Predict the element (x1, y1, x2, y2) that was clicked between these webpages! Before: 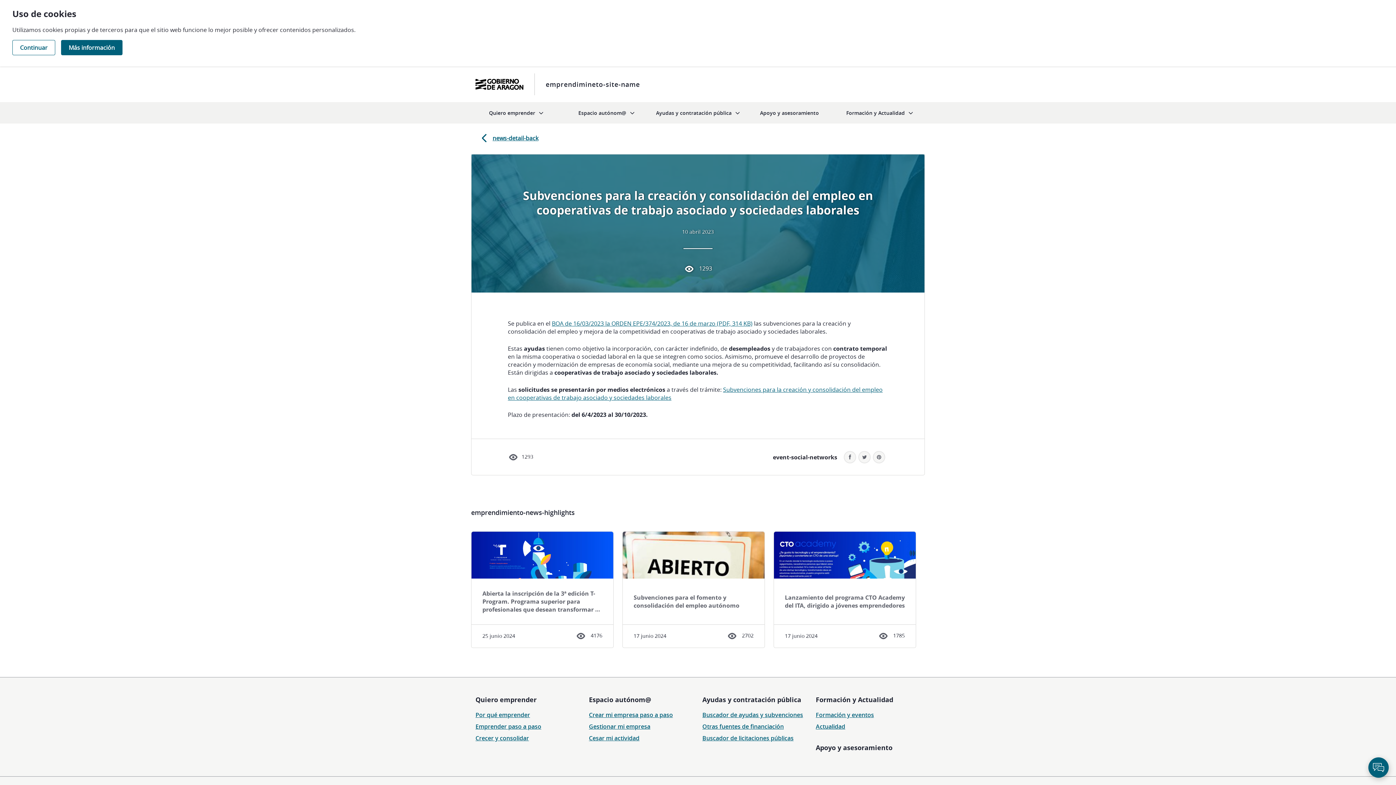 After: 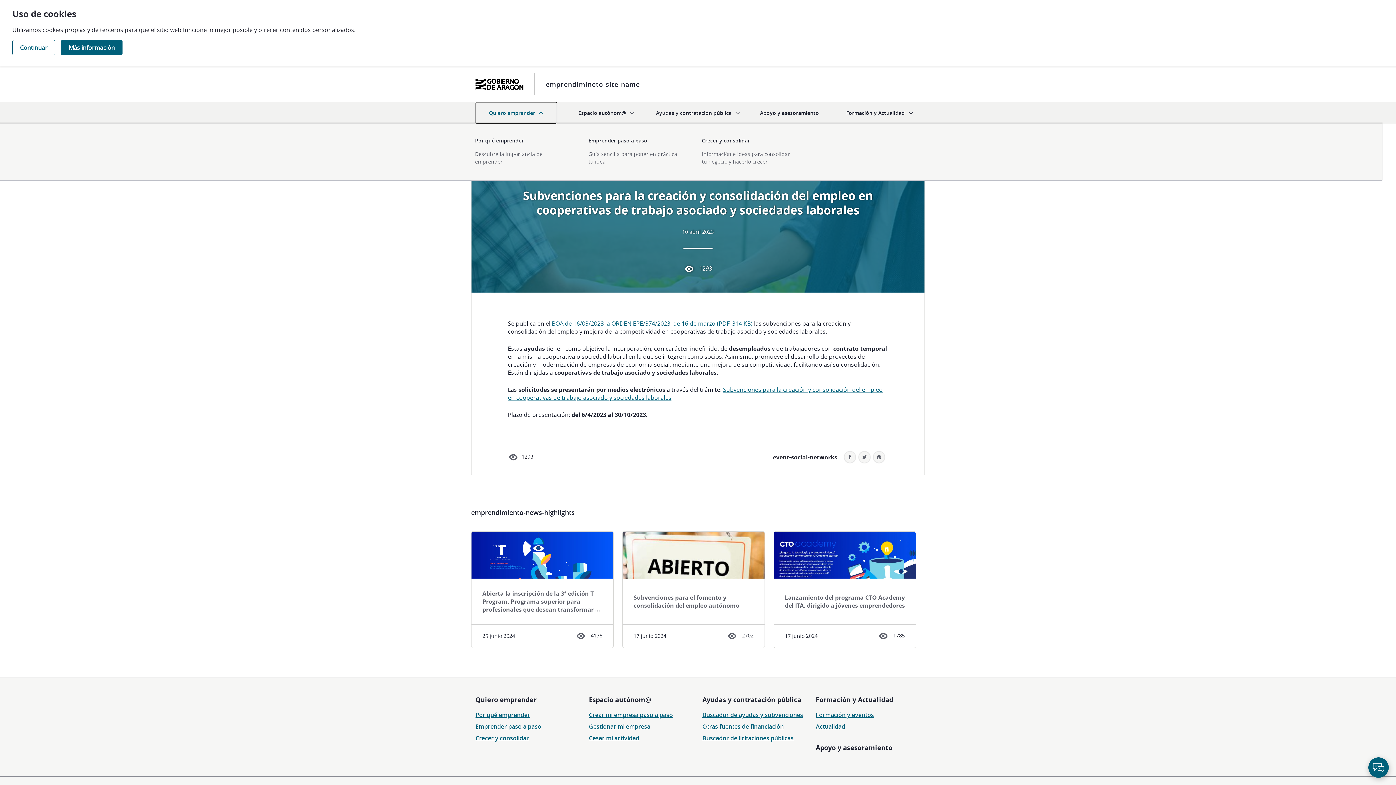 Action: label: Quiero emprender bbox: (475, 102, 557, 123)